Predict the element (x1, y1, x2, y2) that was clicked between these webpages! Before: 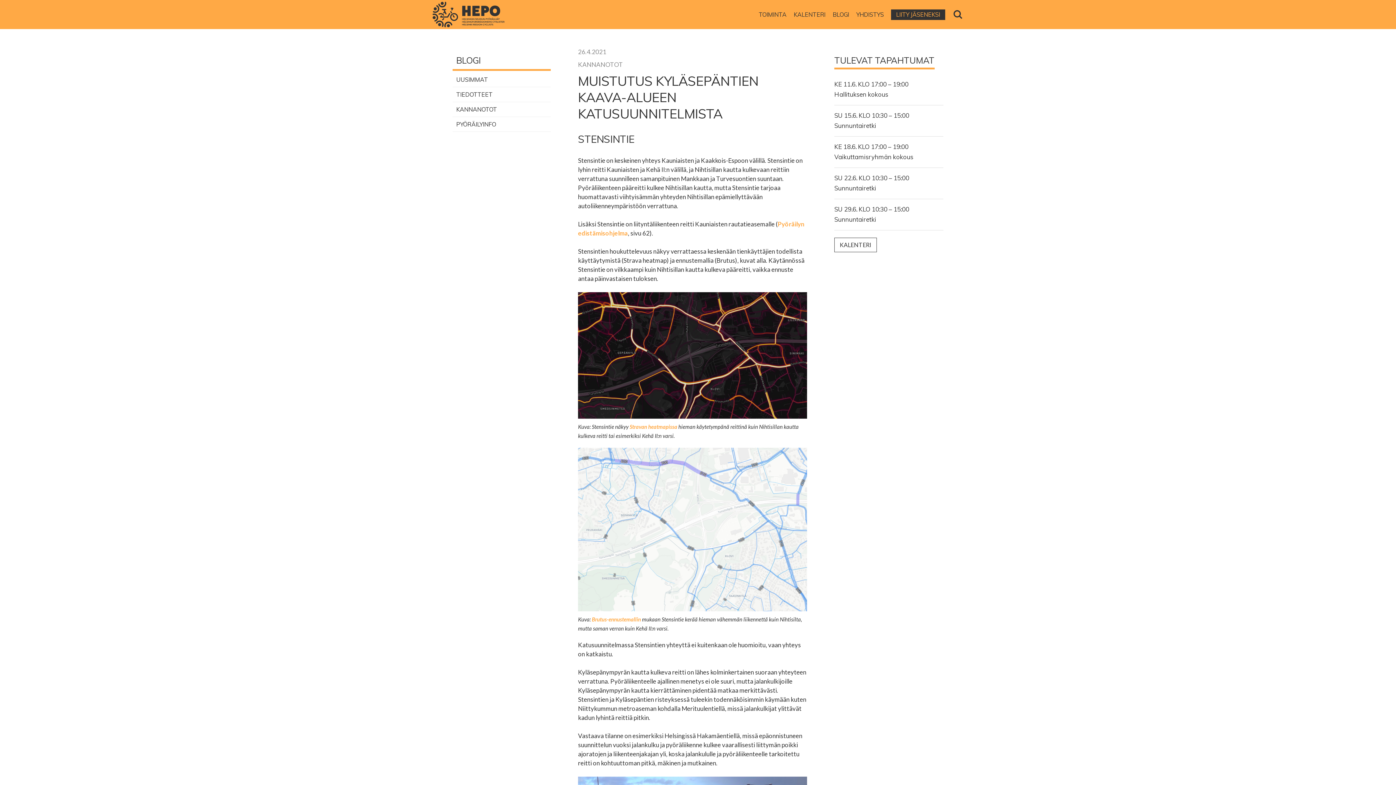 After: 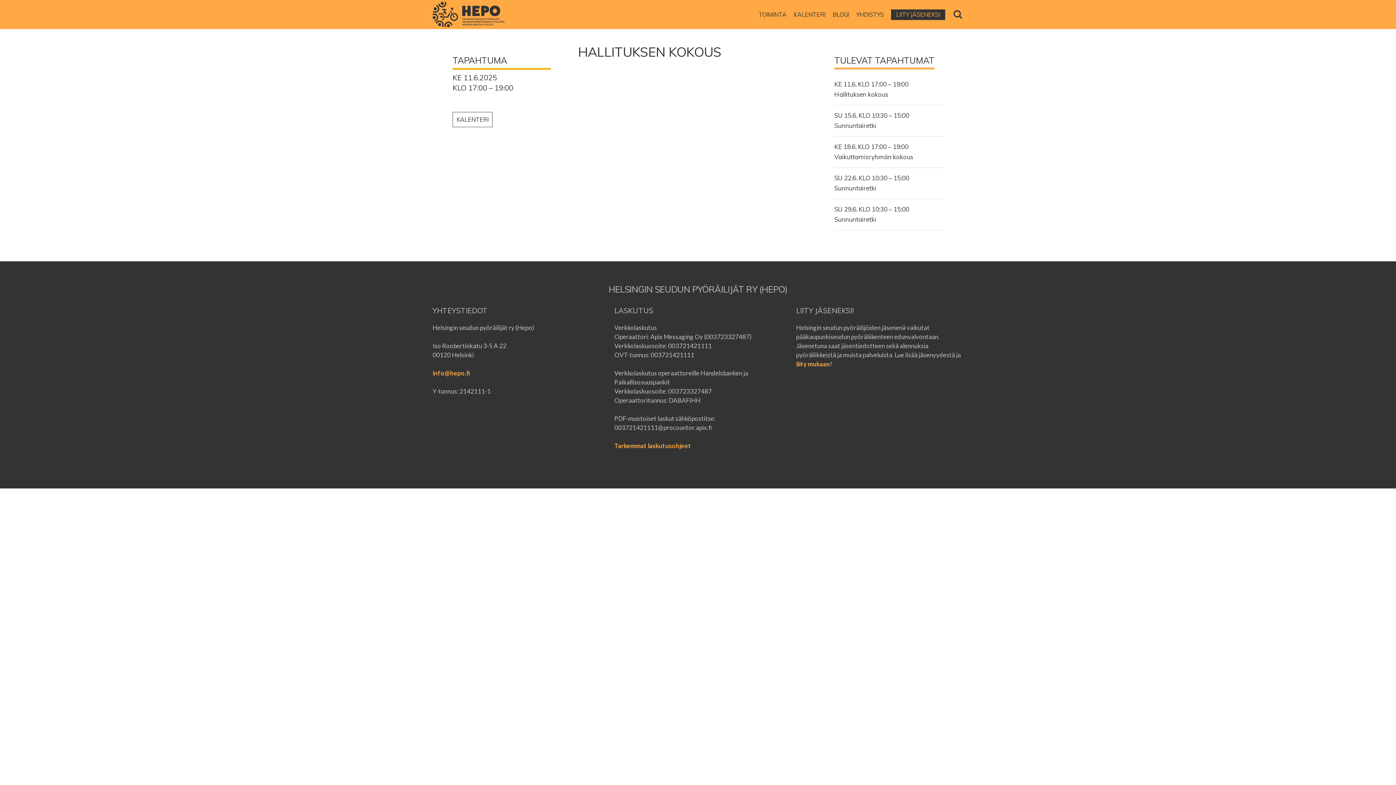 Action: bbox: (834, 76, 943, 105) label: KE 11.6. KLO 17:00 – 19:00
Hallituksen kokous